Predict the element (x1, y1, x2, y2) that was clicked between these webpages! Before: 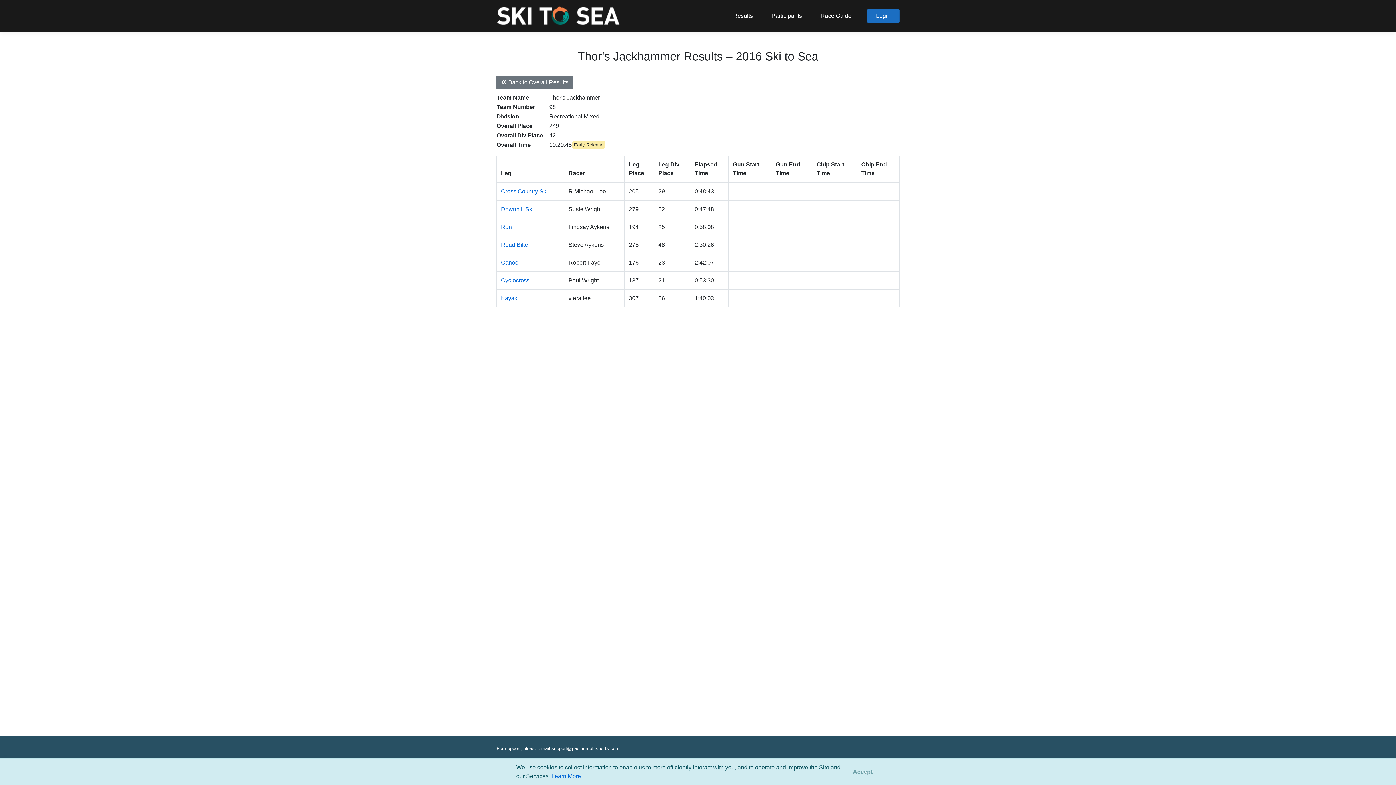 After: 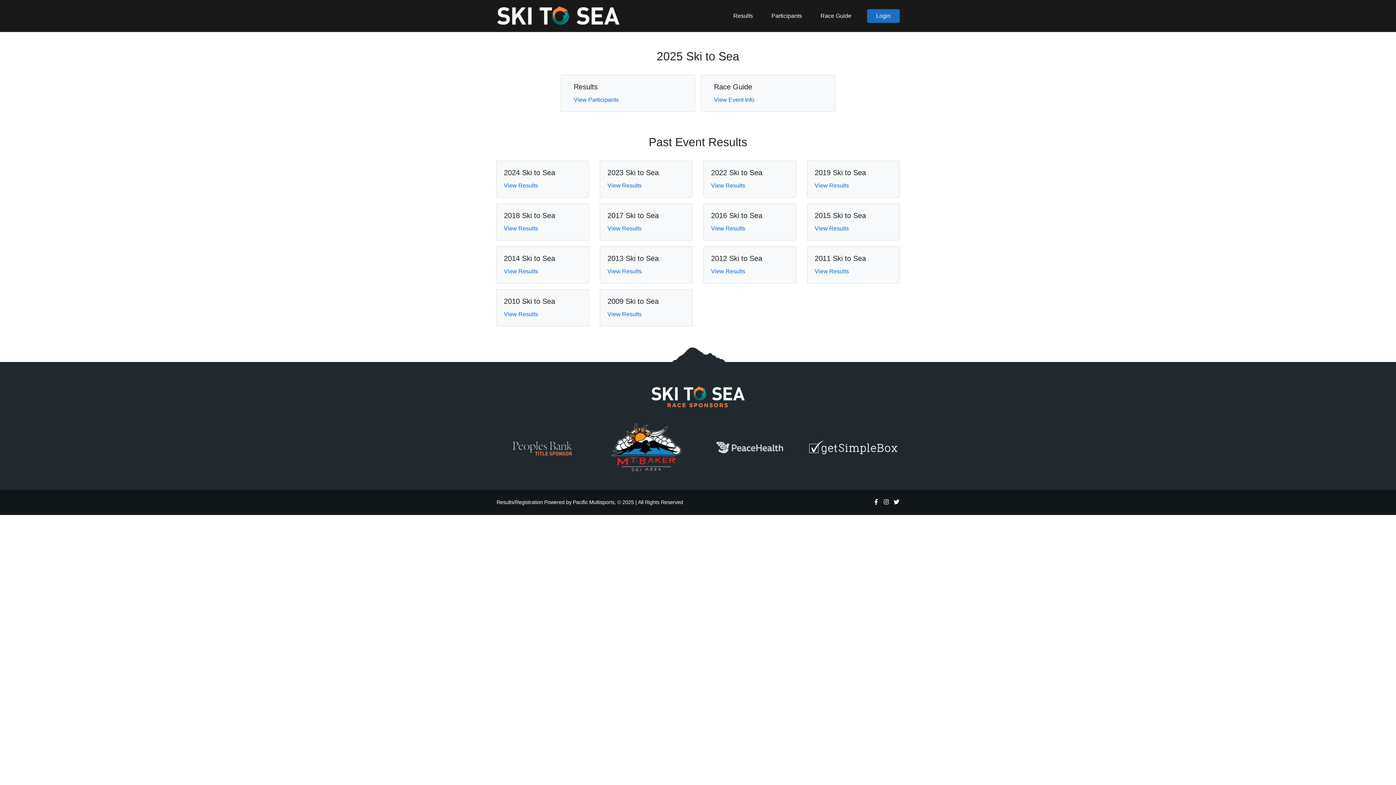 Action: bbox: (496, 2, 620, 29)